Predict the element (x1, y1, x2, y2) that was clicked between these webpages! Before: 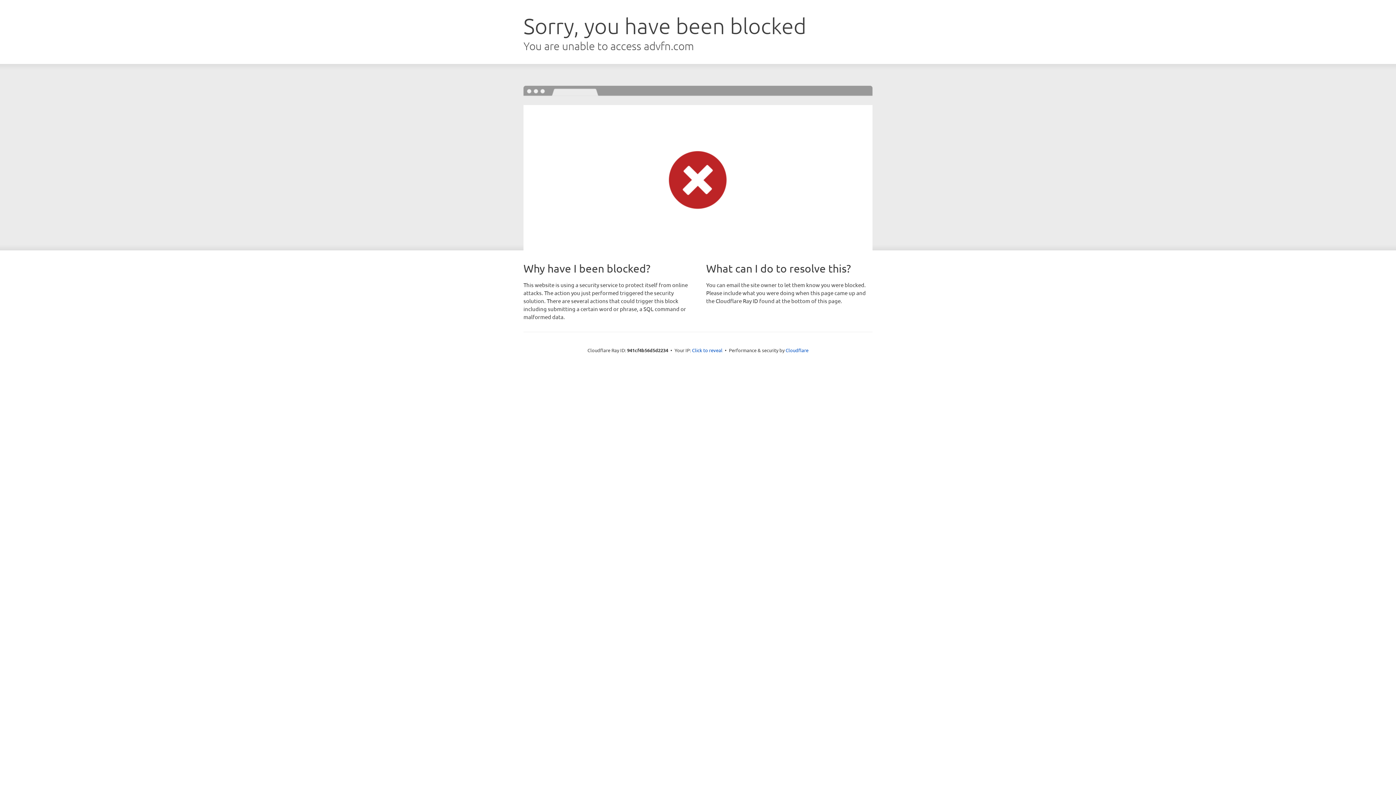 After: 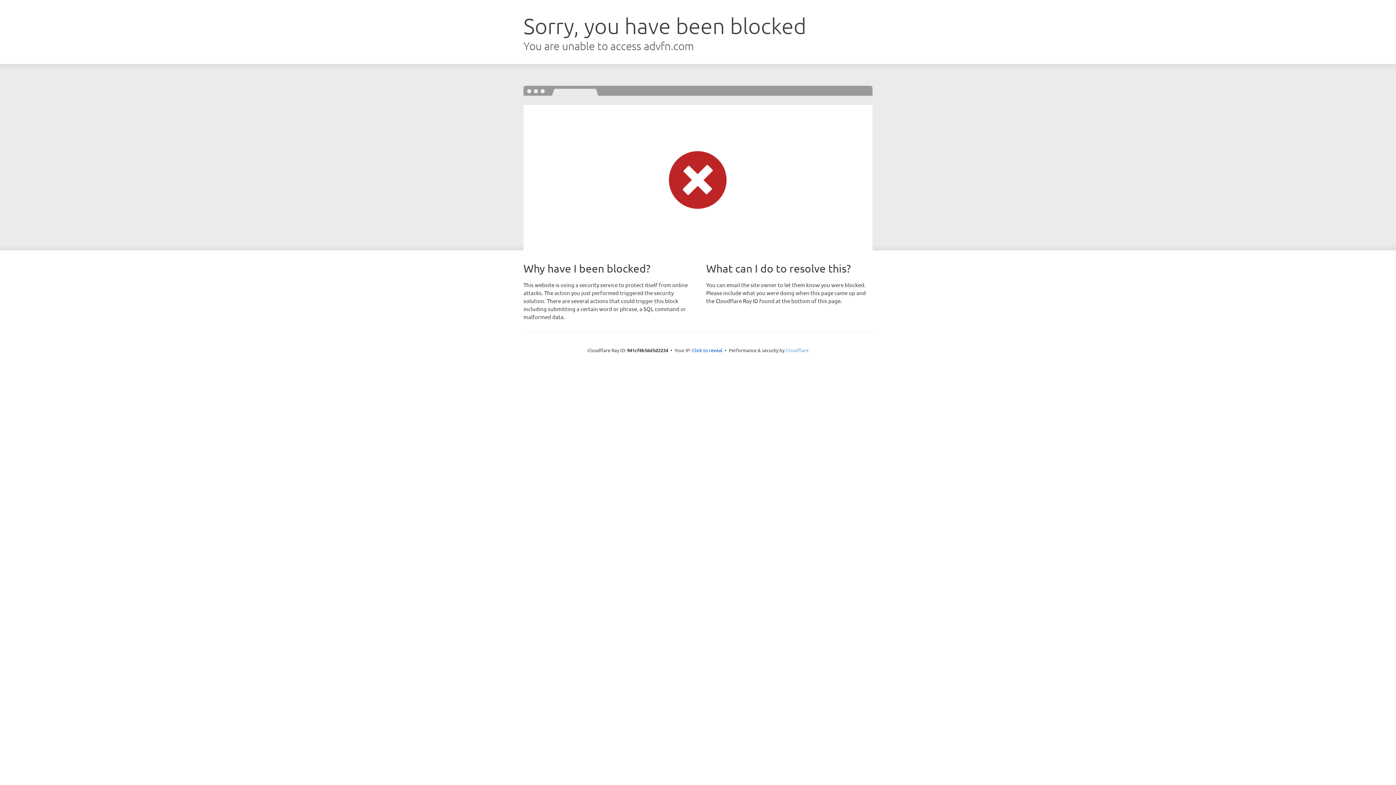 Action: bbox: (785, 347, 808, 353) label: Cloudflare